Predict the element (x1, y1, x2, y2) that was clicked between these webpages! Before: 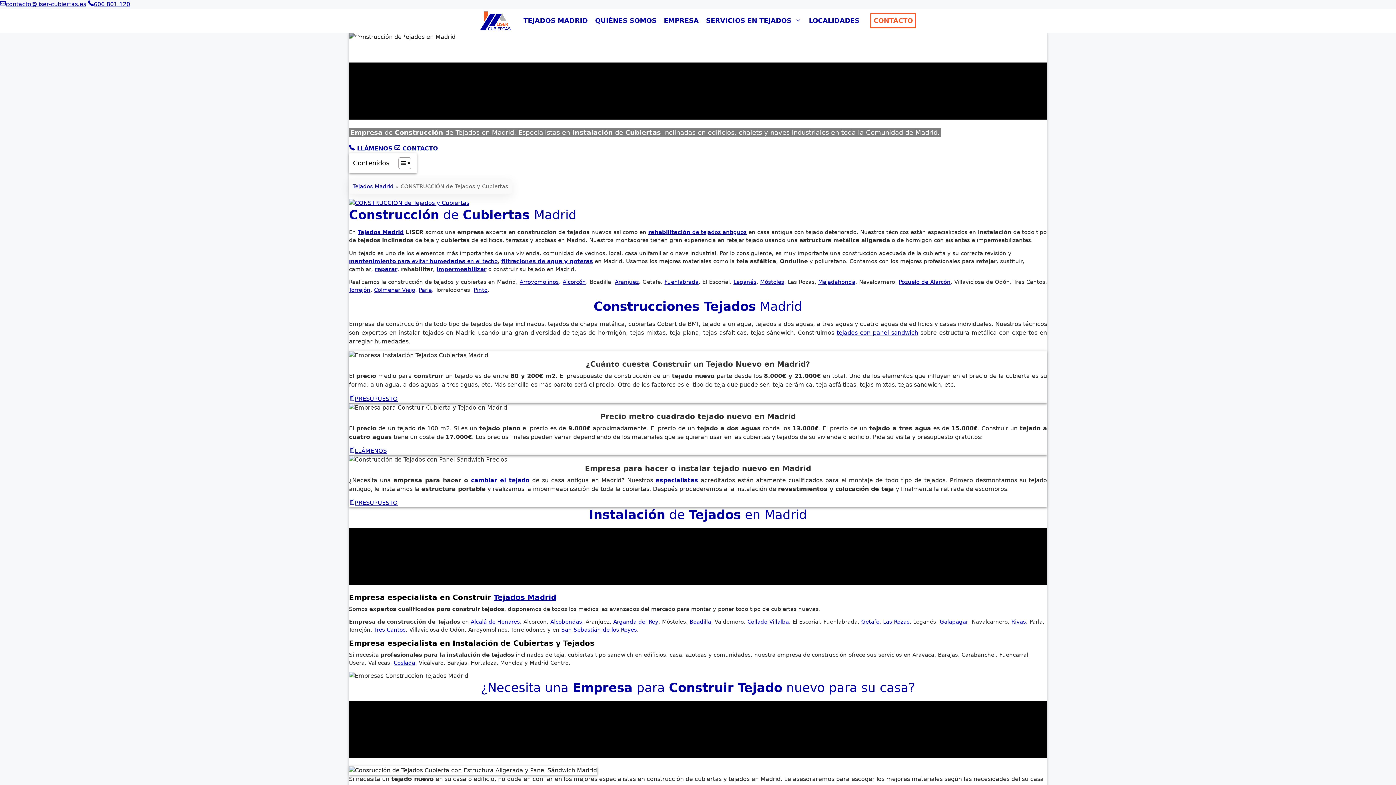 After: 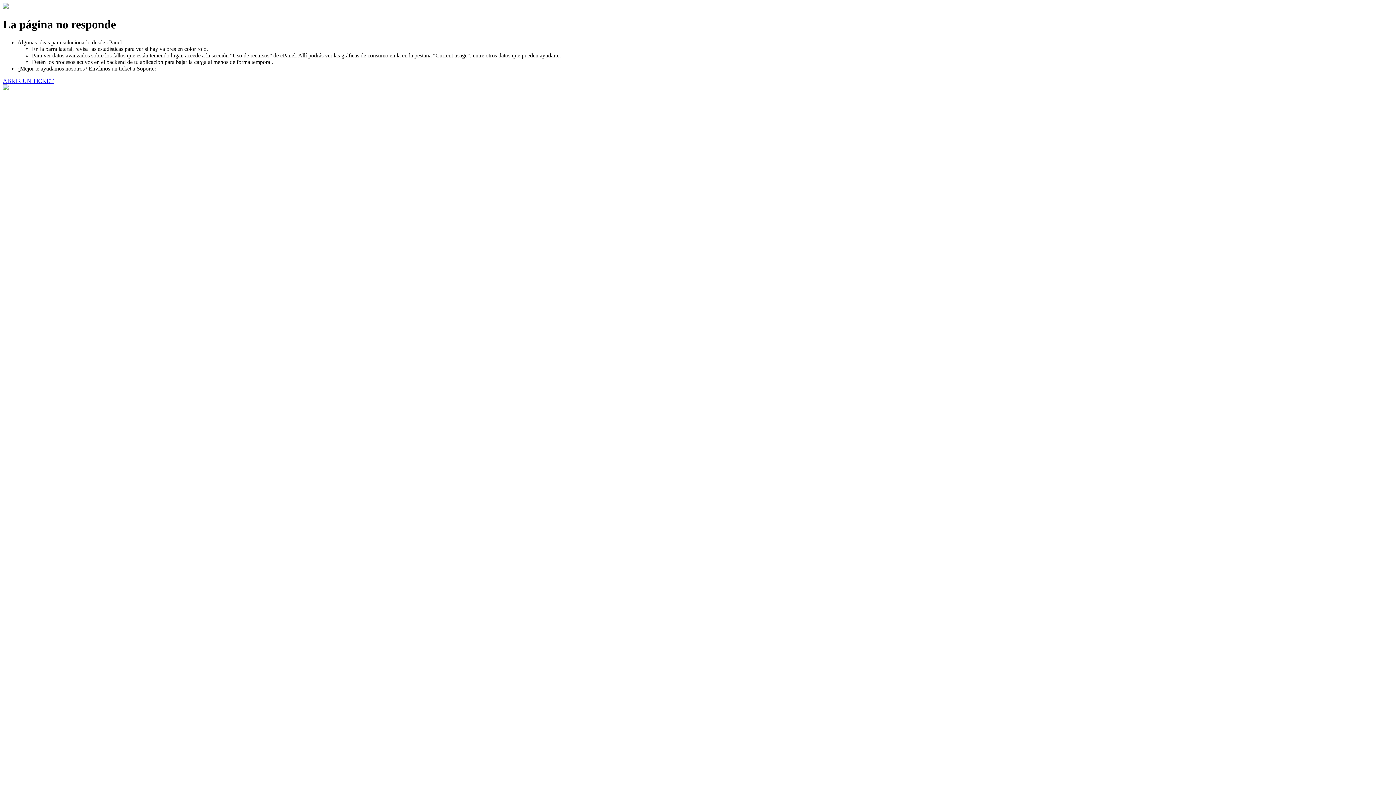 Action: bbox: (562, 279, 586, 285) label: Alcorcón